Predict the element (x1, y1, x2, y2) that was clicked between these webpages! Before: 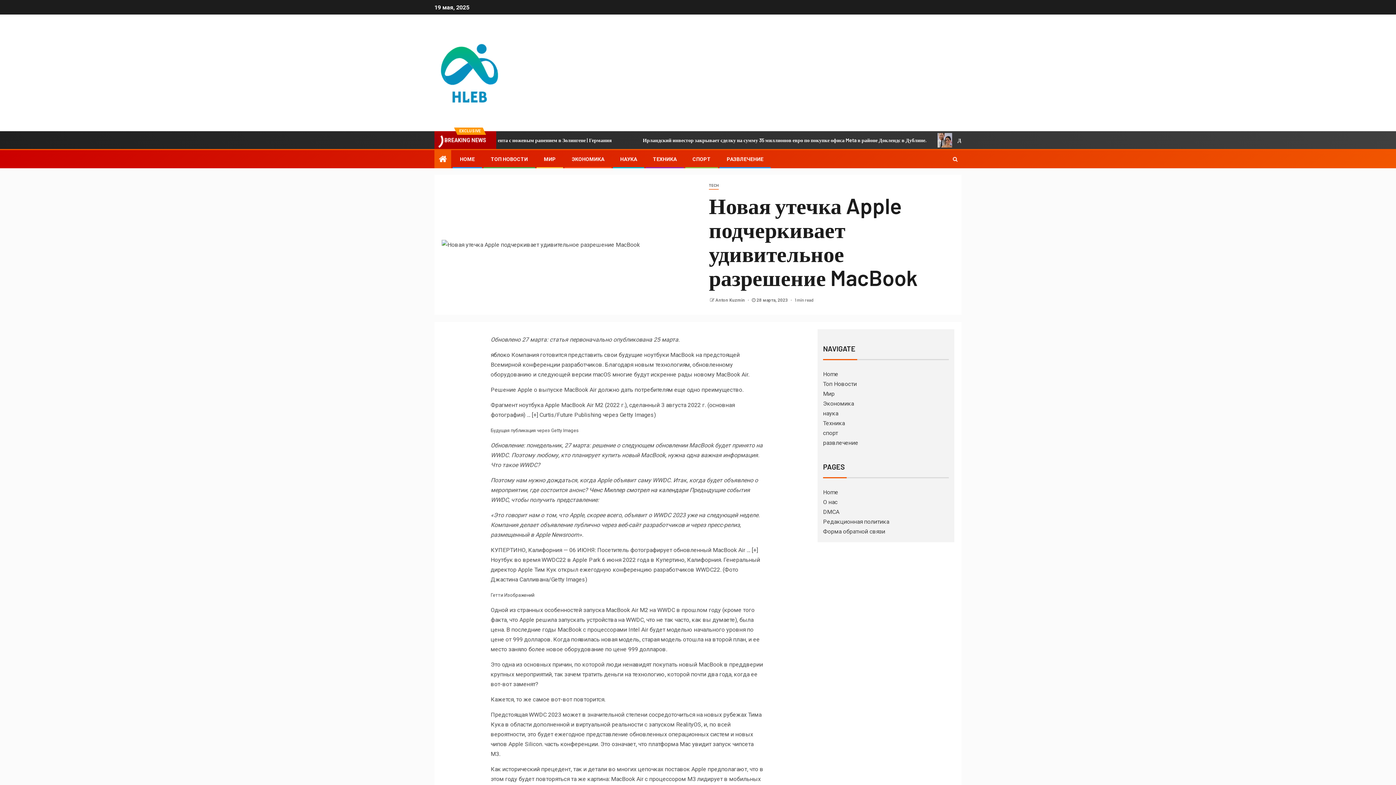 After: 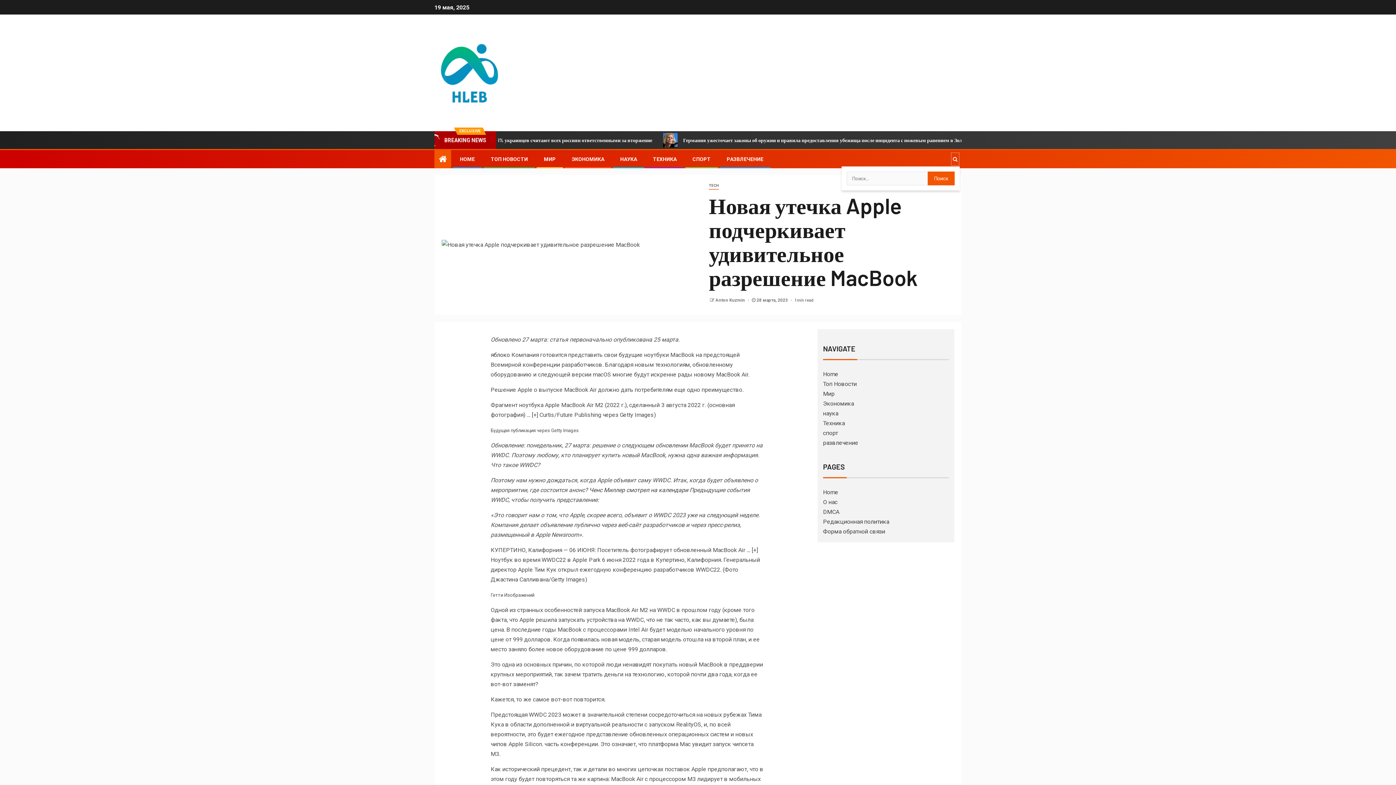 Action: bbox: (950, 152, 960, 166)